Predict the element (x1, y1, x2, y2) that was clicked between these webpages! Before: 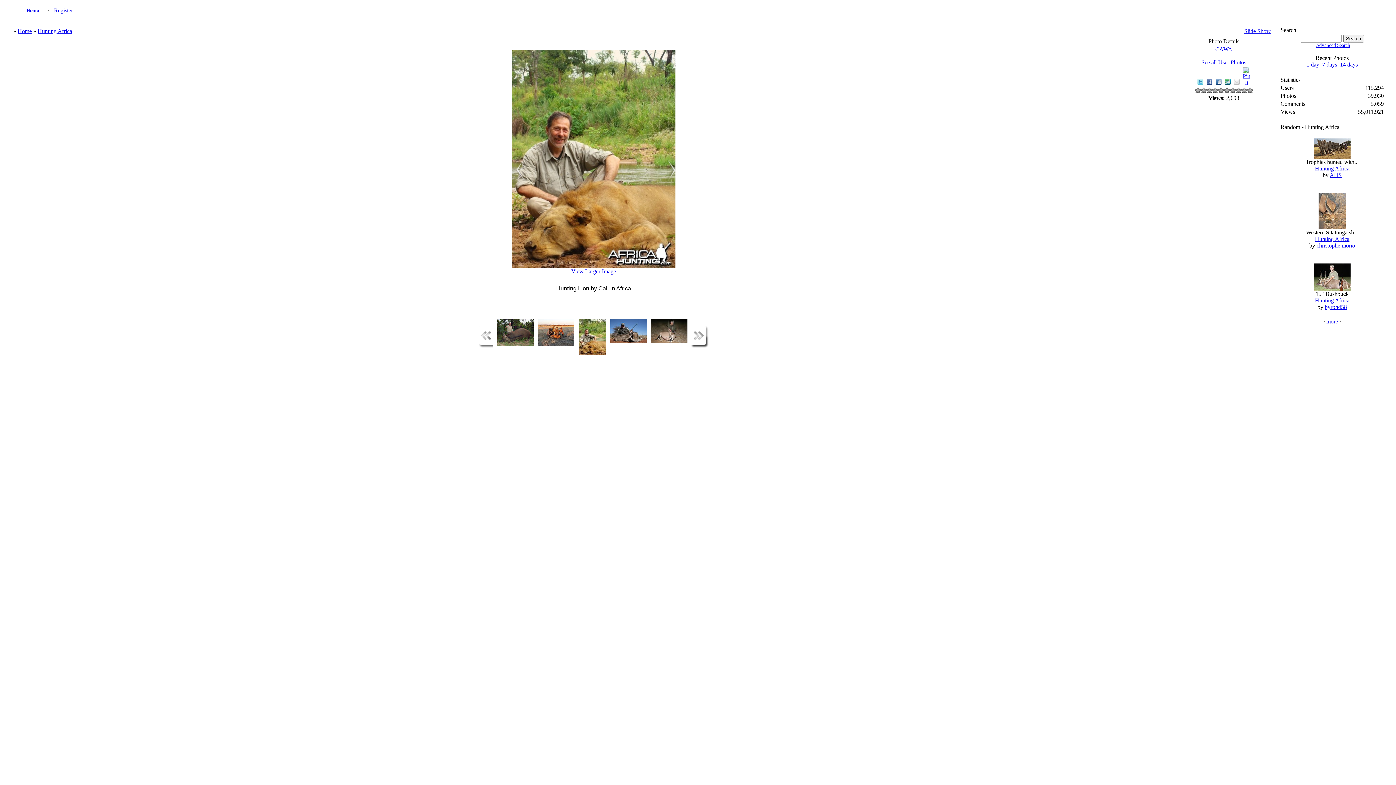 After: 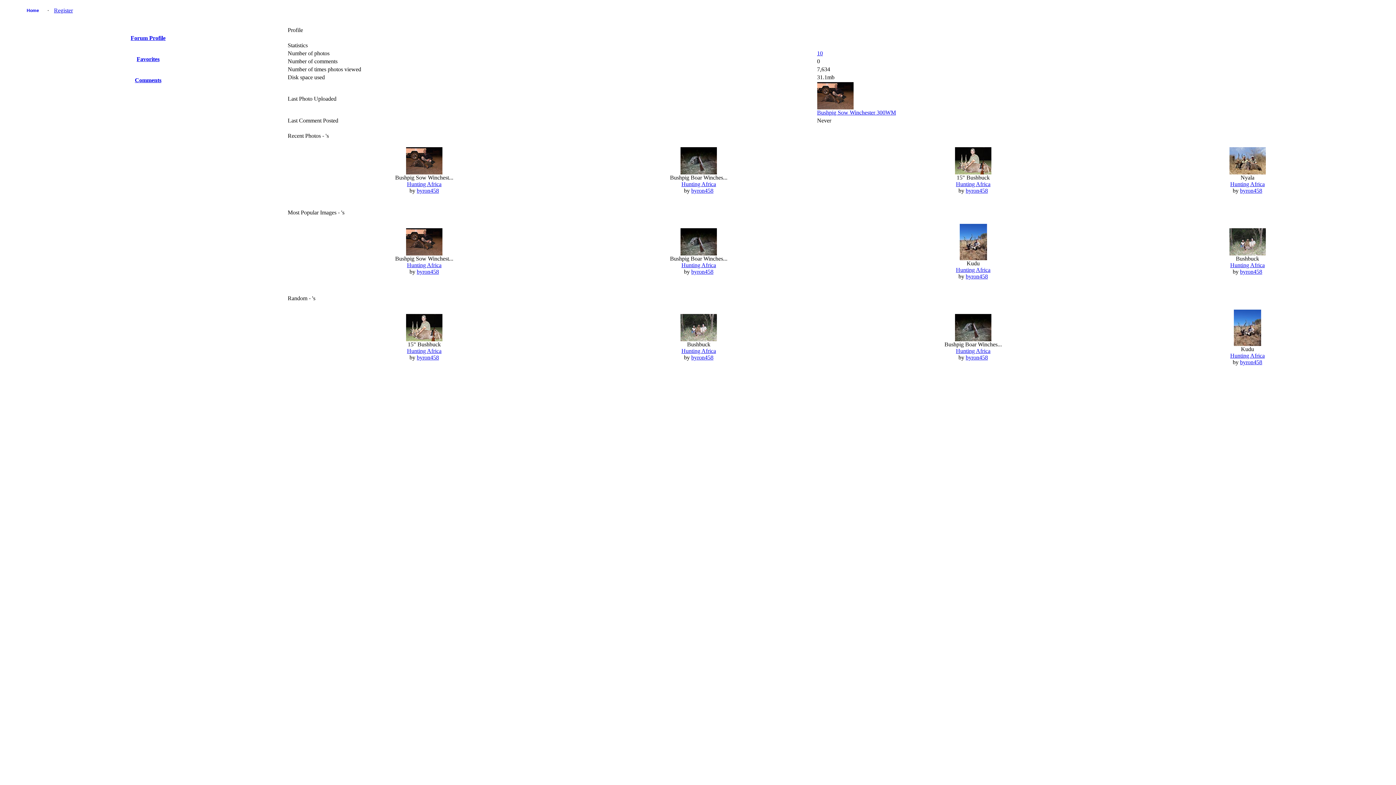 Action: label: byron458 bbox: (1325, 304, 1347, 310)